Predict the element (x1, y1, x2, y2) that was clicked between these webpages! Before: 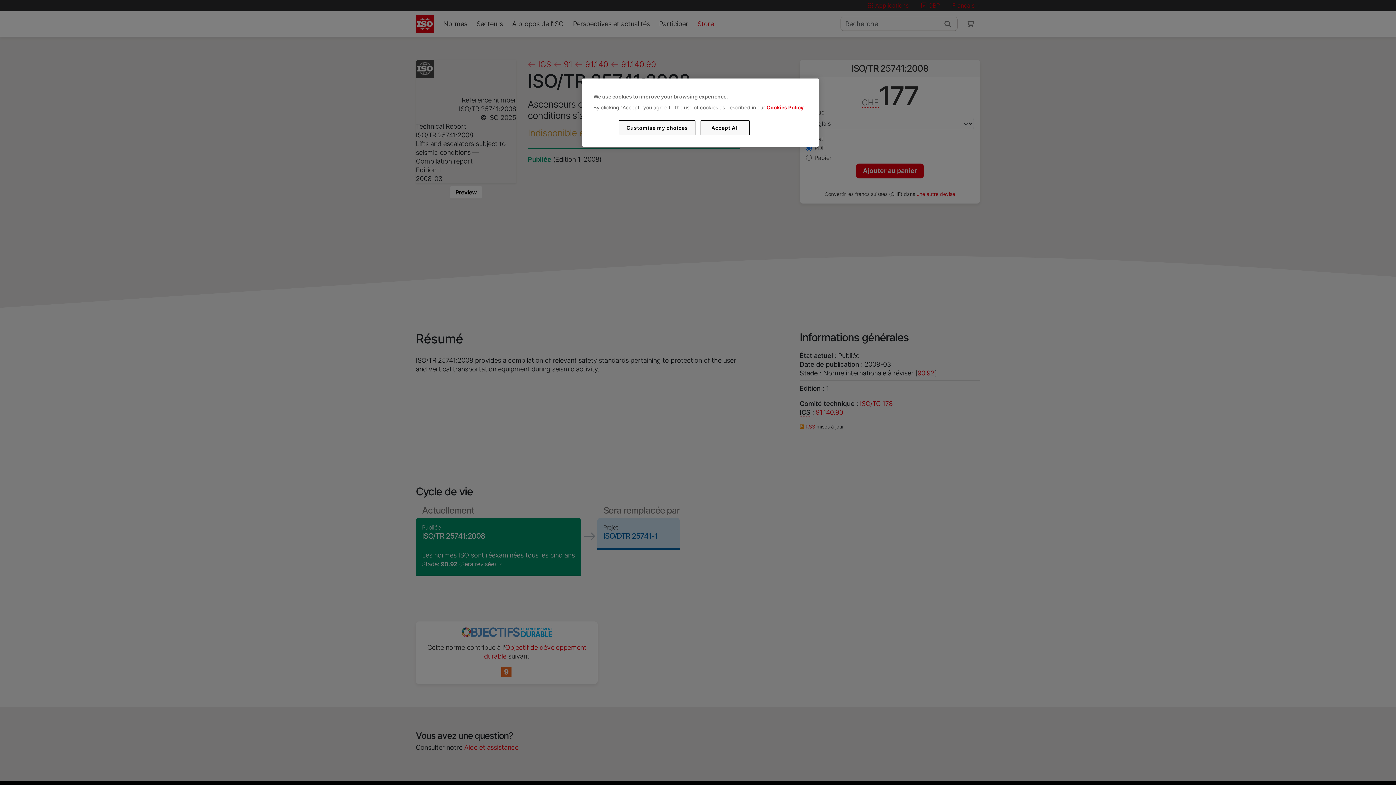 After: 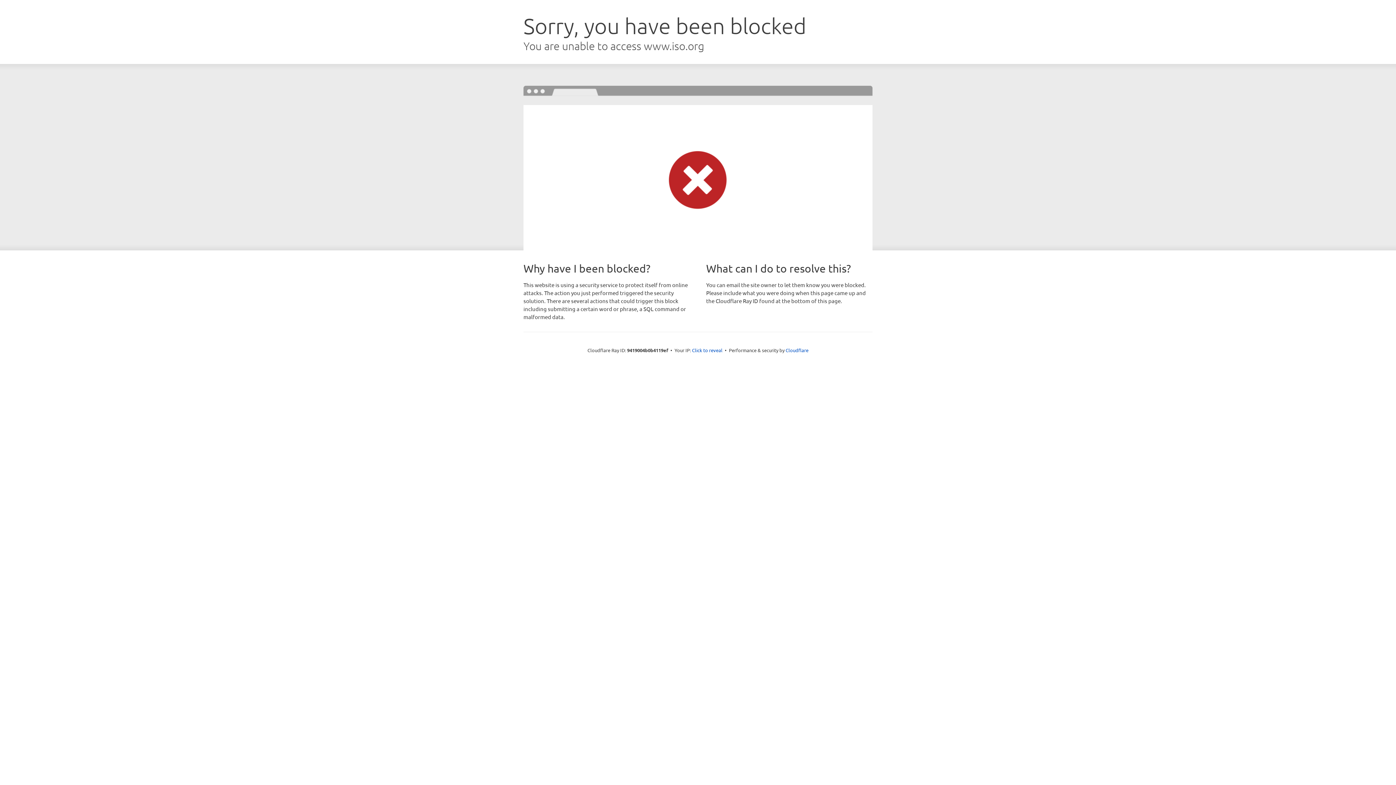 Action: bbox: (766, 104, 803, 110) label: Cookies Policy